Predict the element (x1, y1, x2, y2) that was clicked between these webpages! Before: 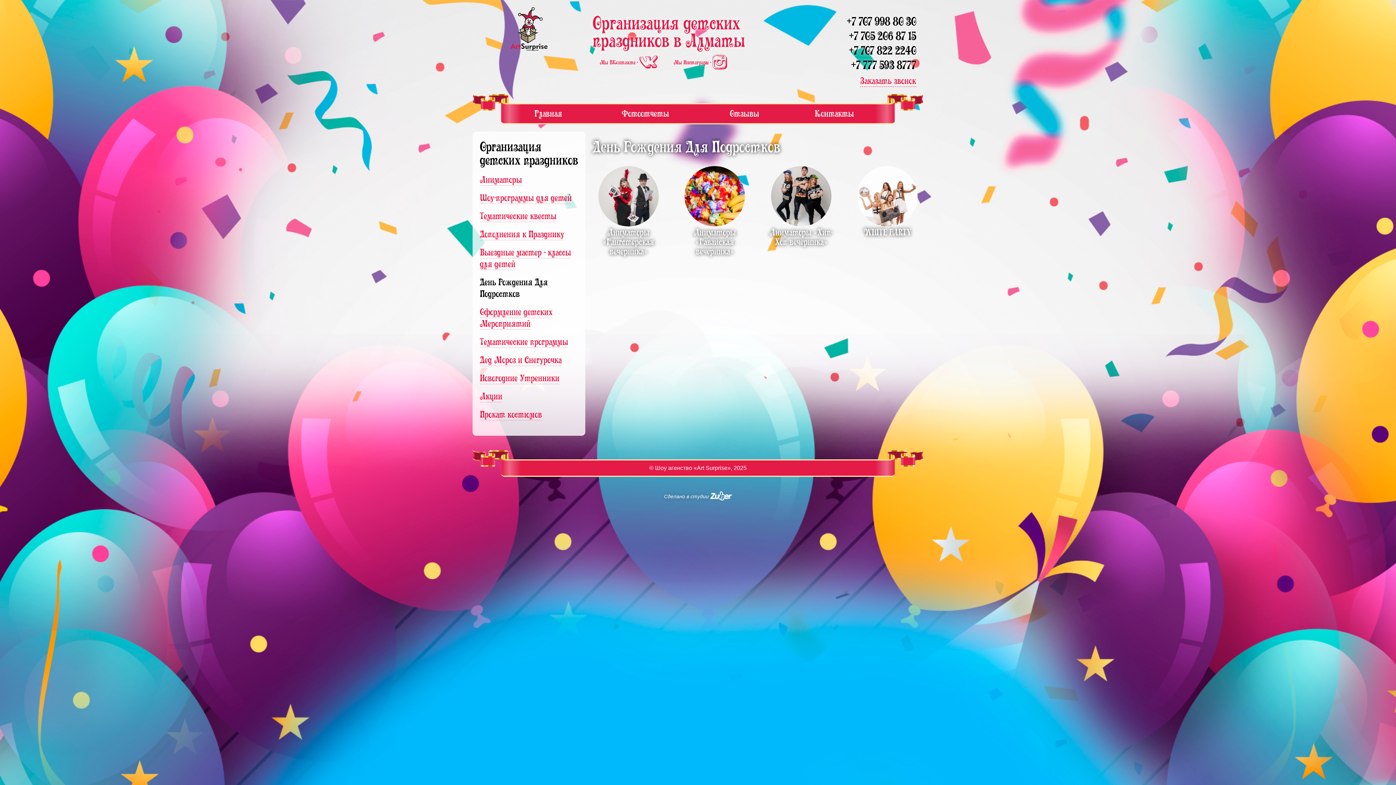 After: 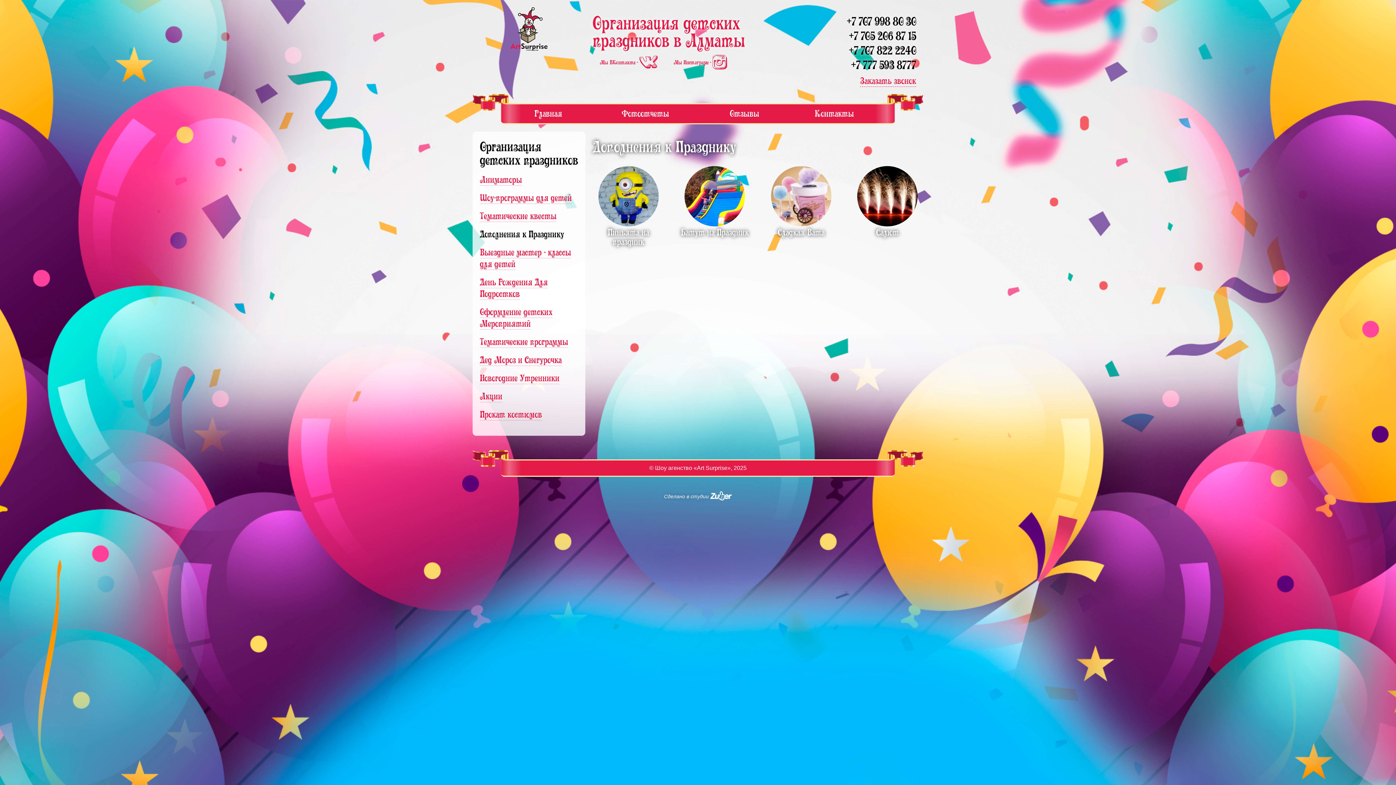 Action: label: Дополнения к Празднику bbox: (480, 228, 564, 240)